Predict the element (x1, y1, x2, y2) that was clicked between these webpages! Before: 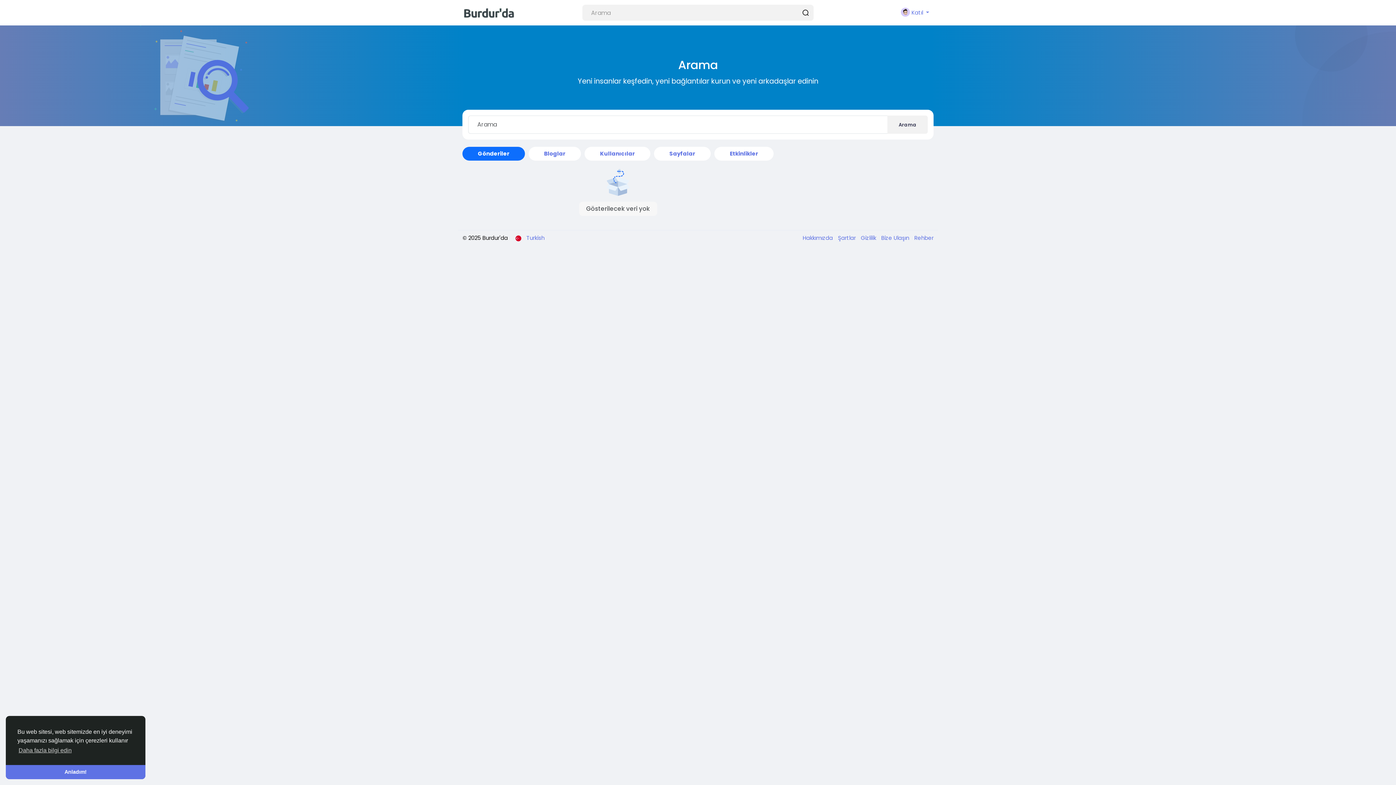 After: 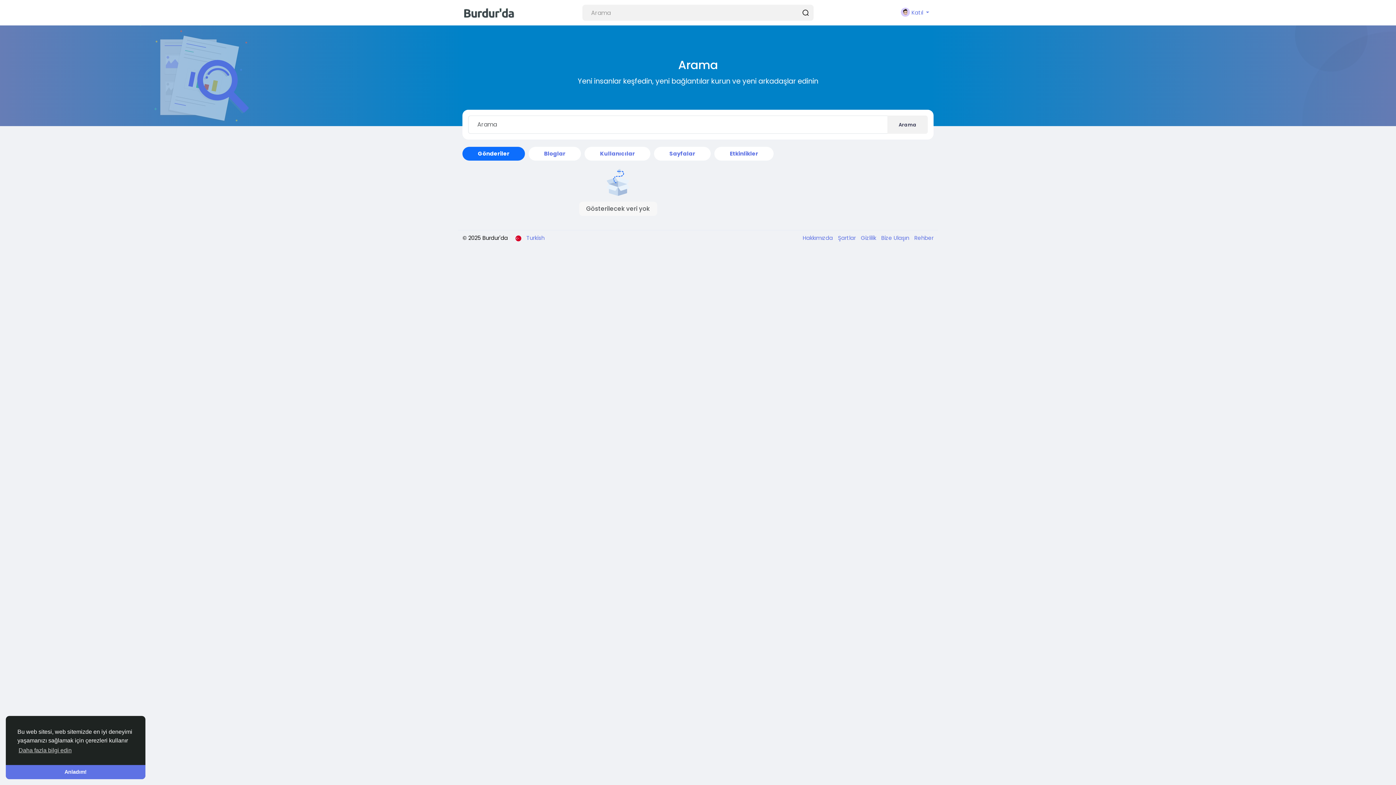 Action: bbox: (654, 146, 710, 160) label: Sayfalar